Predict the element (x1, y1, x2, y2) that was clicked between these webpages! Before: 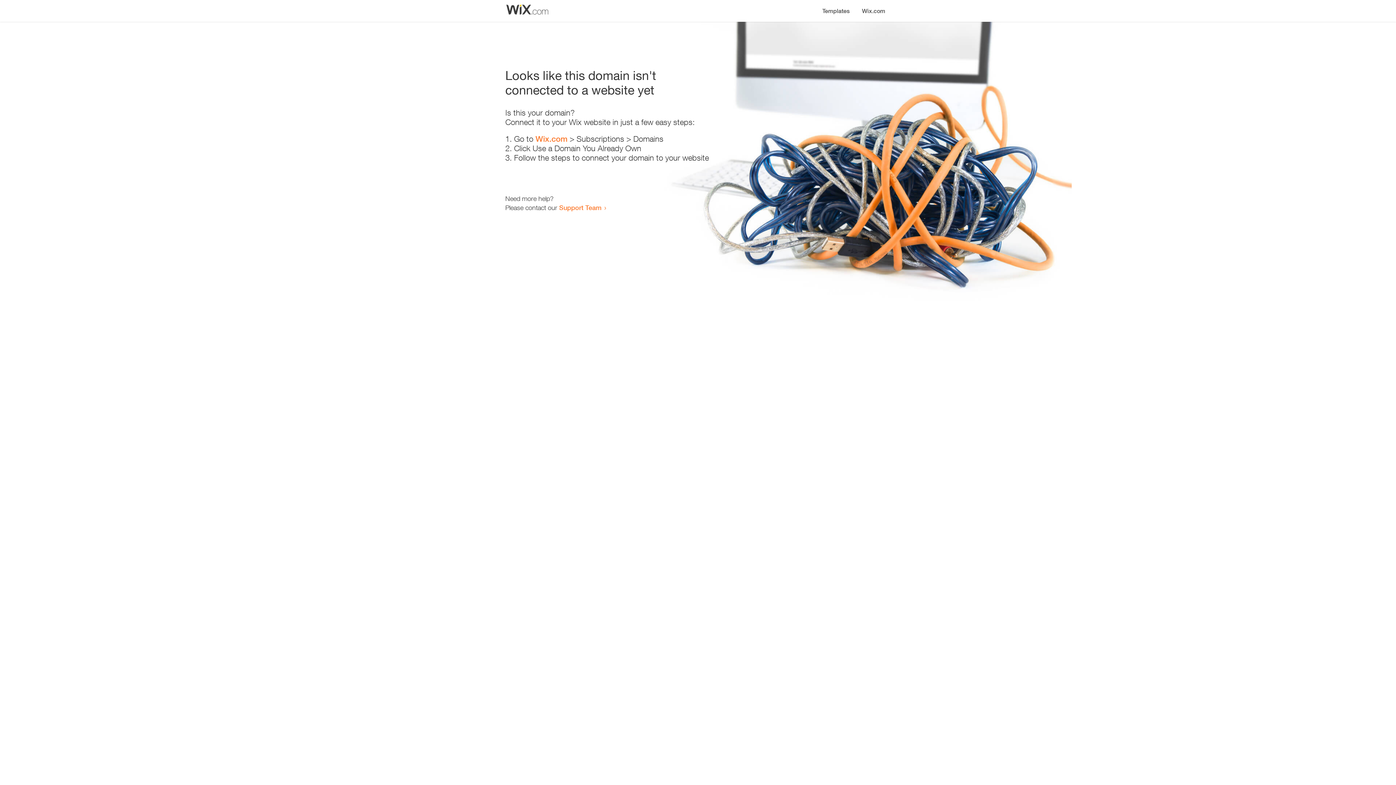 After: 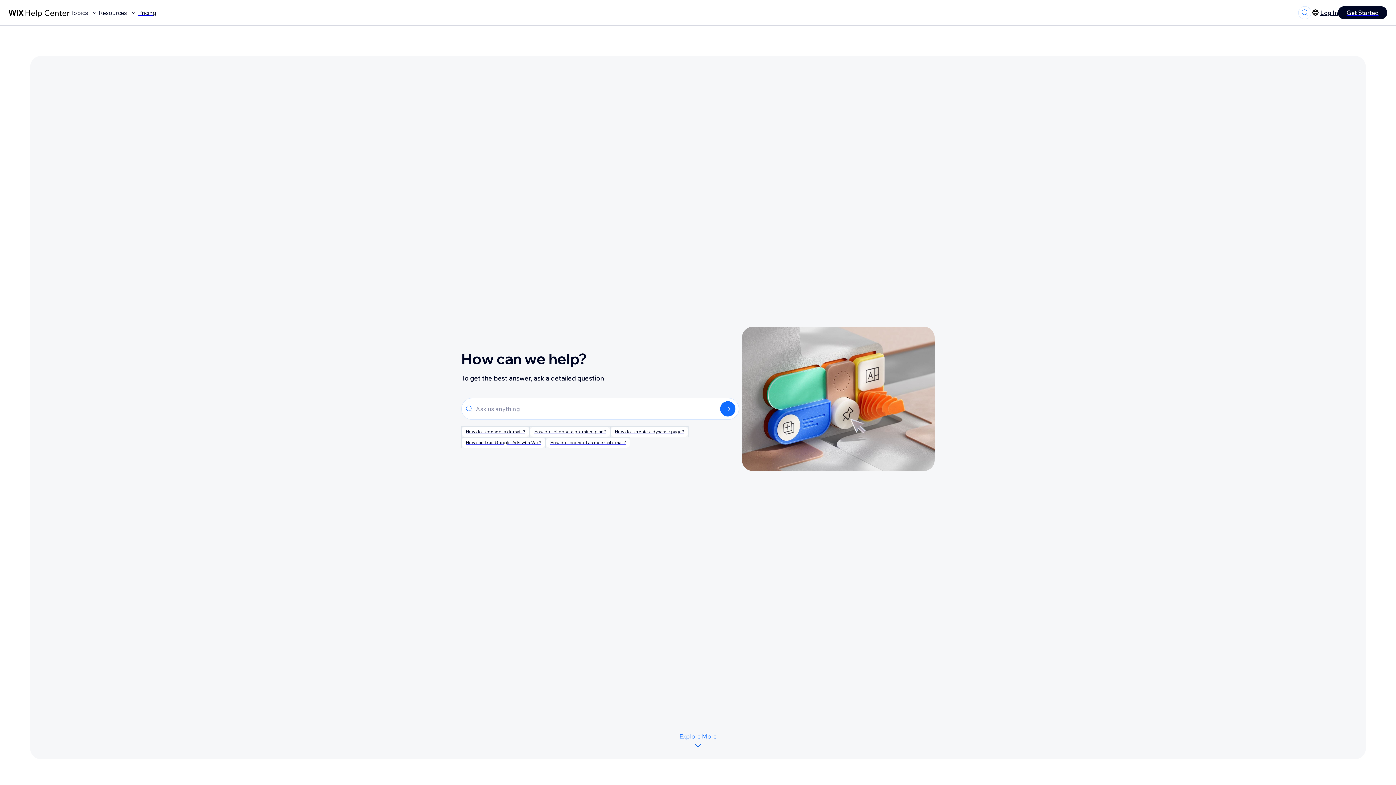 Action: label: Support Team bbox: (559, 203, 601, 211)